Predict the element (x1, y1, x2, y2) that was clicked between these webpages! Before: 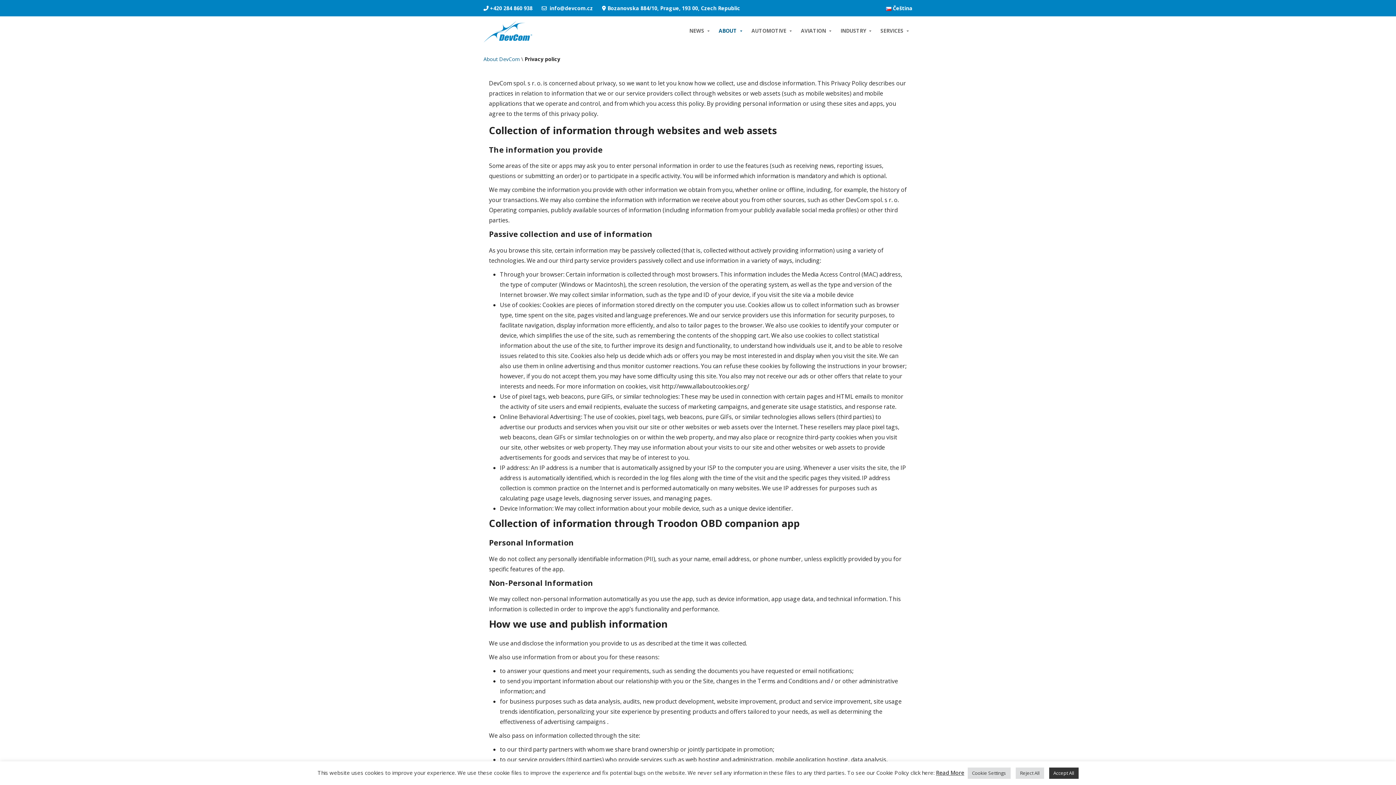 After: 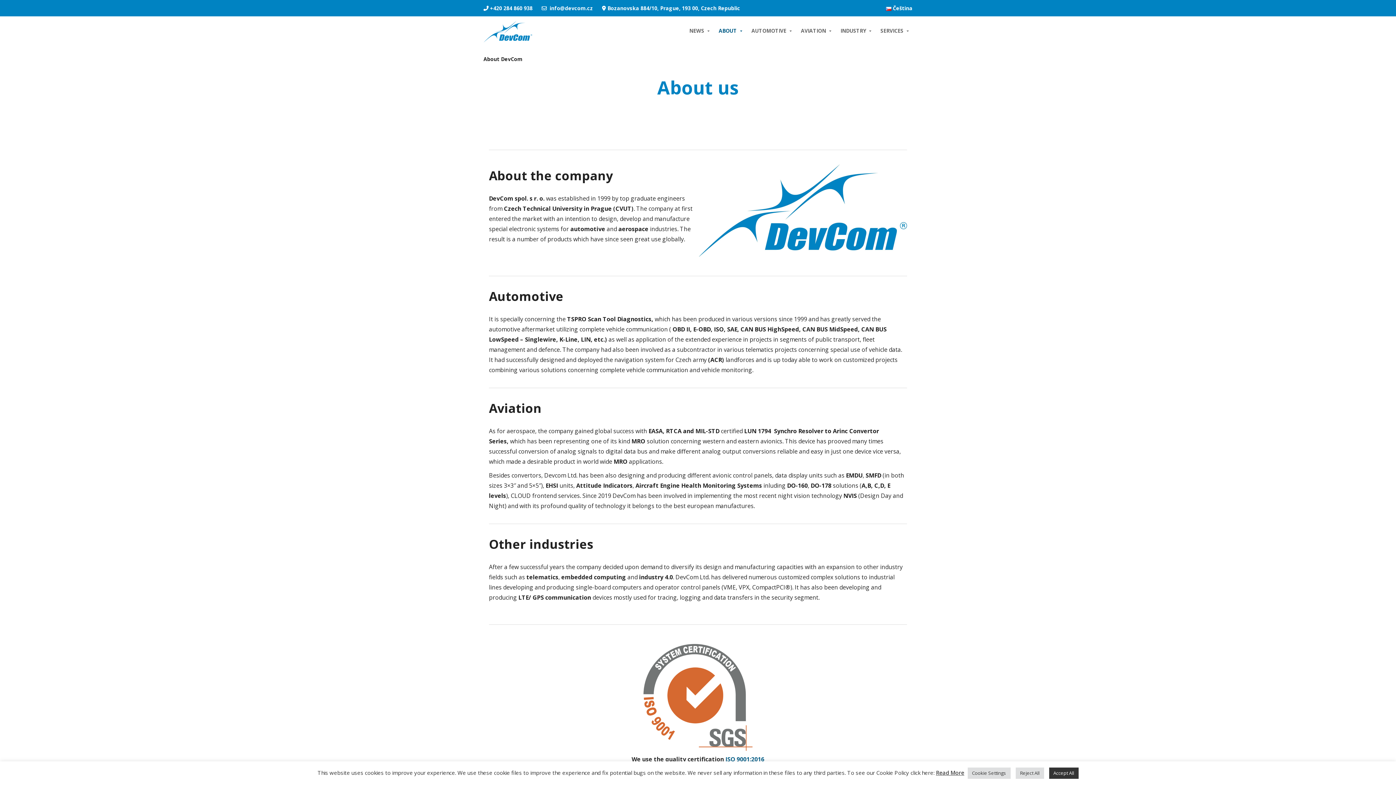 Action: label: ABOUT bbox: (713, 16, 746, 45)